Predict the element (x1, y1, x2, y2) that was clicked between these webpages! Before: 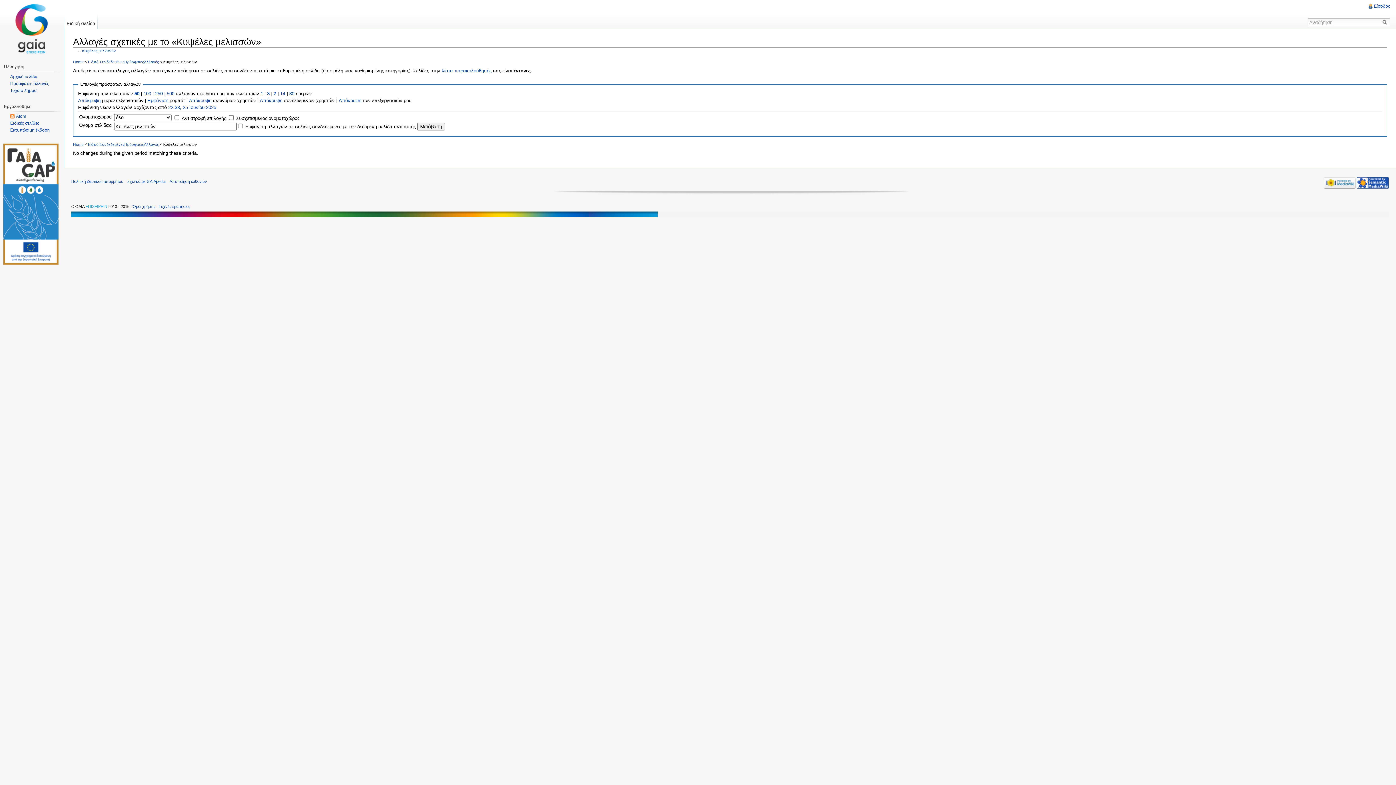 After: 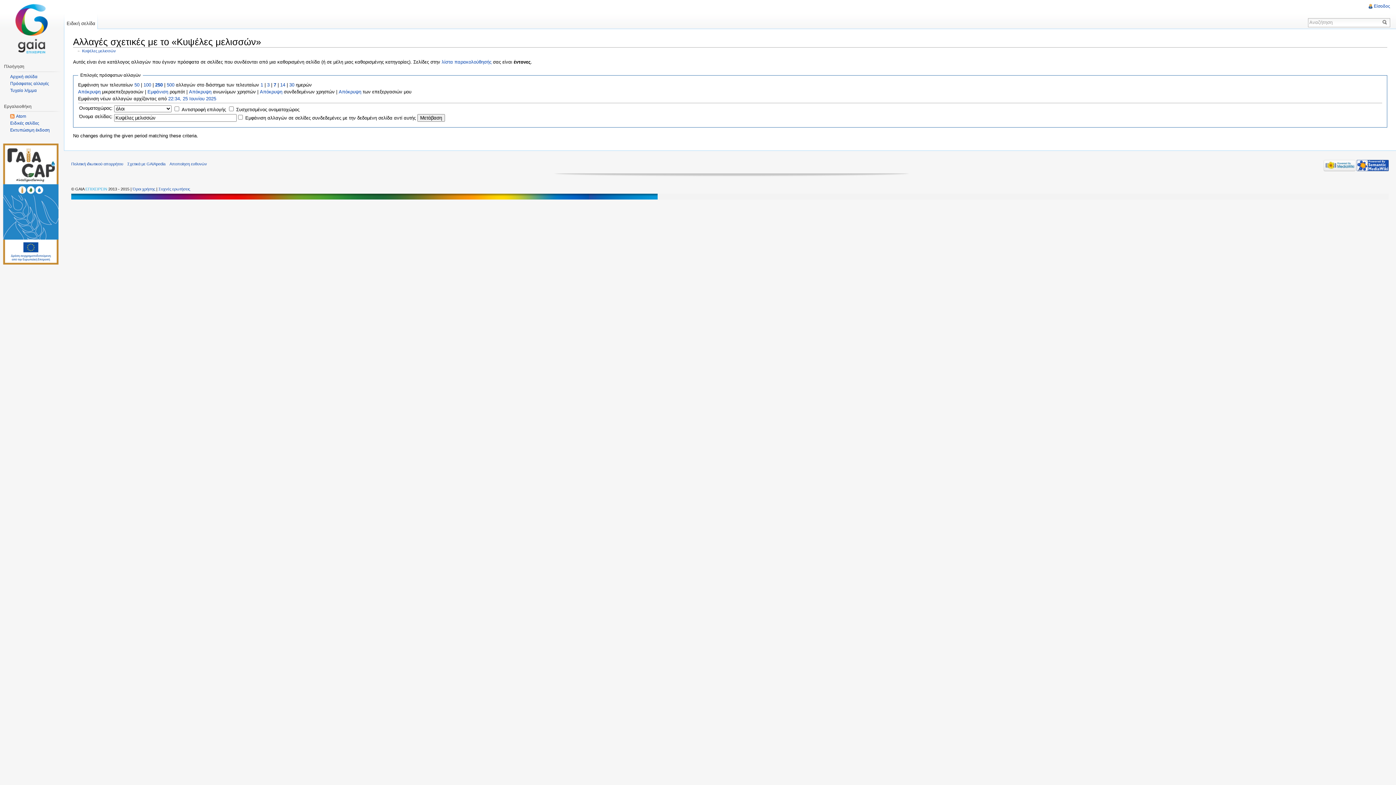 Action: bbox: (155, 90, 162, 96) label: 250